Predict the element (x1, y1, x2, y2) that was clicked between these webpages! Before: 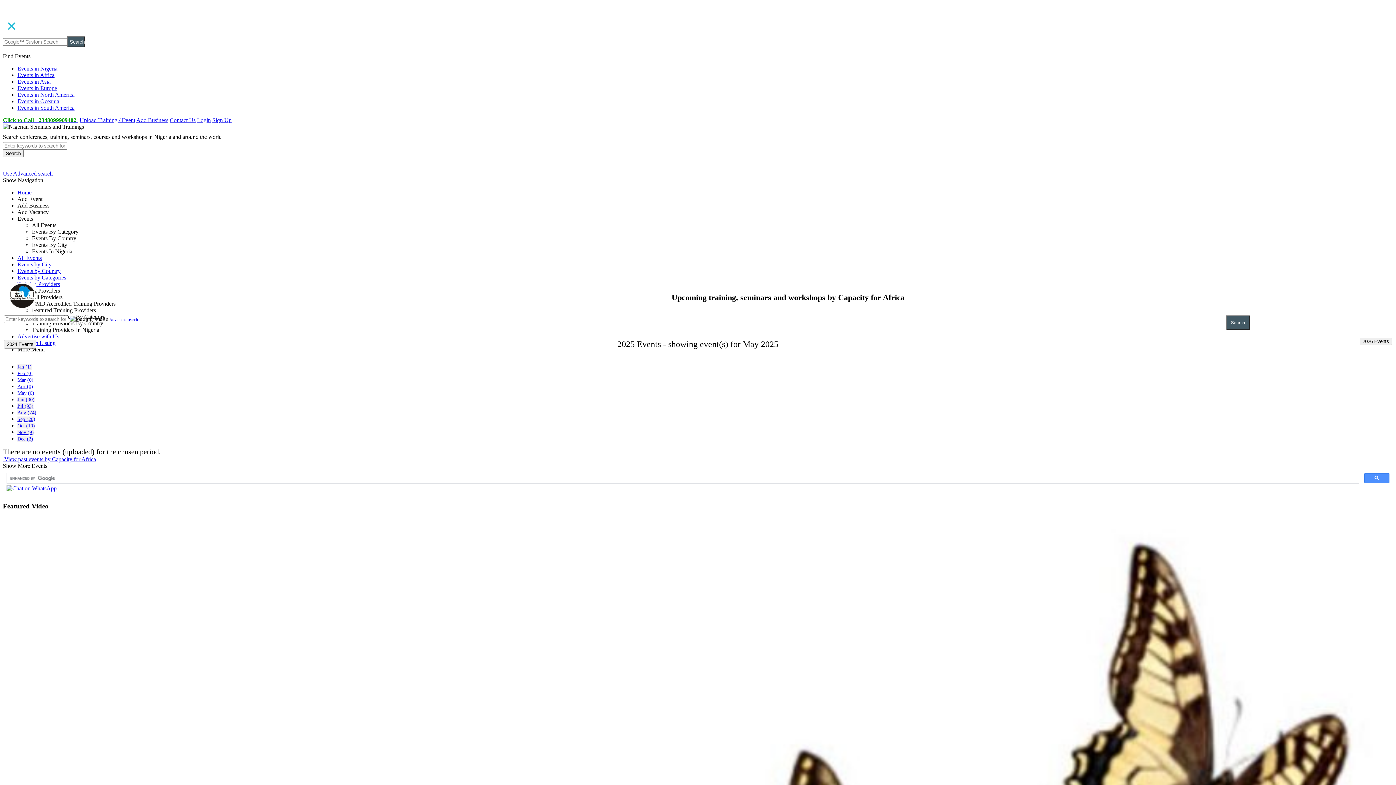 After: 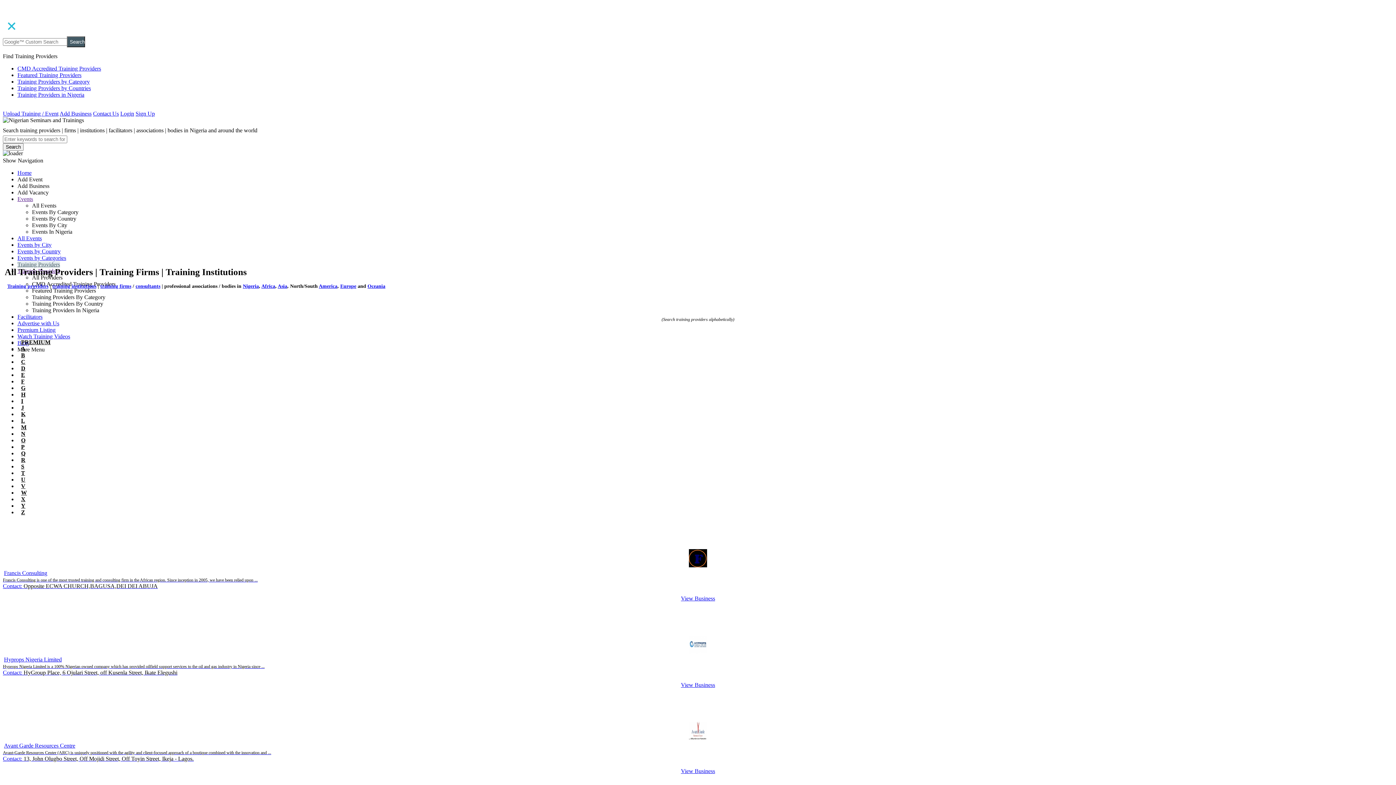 Action: label: All Providers bbox: (32, 294, 62, 300)